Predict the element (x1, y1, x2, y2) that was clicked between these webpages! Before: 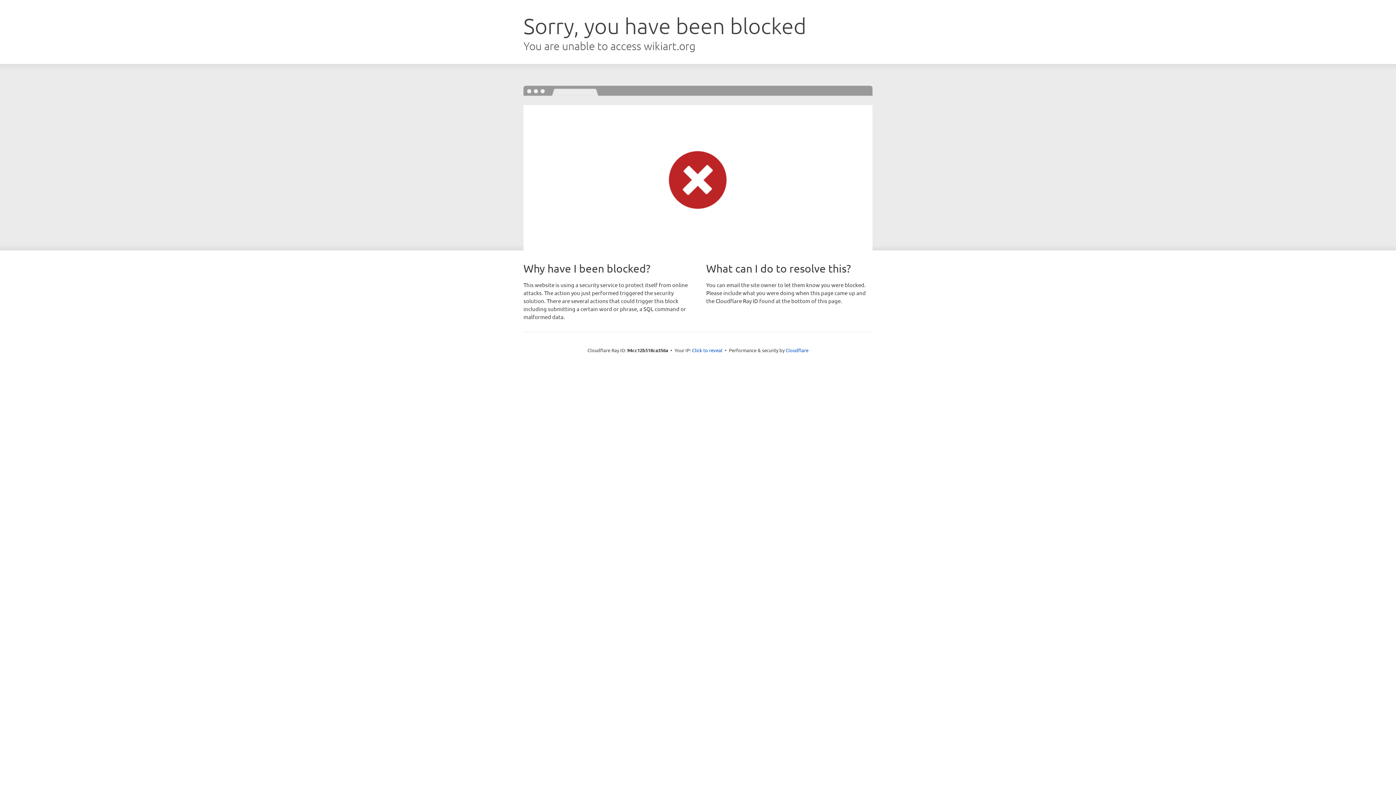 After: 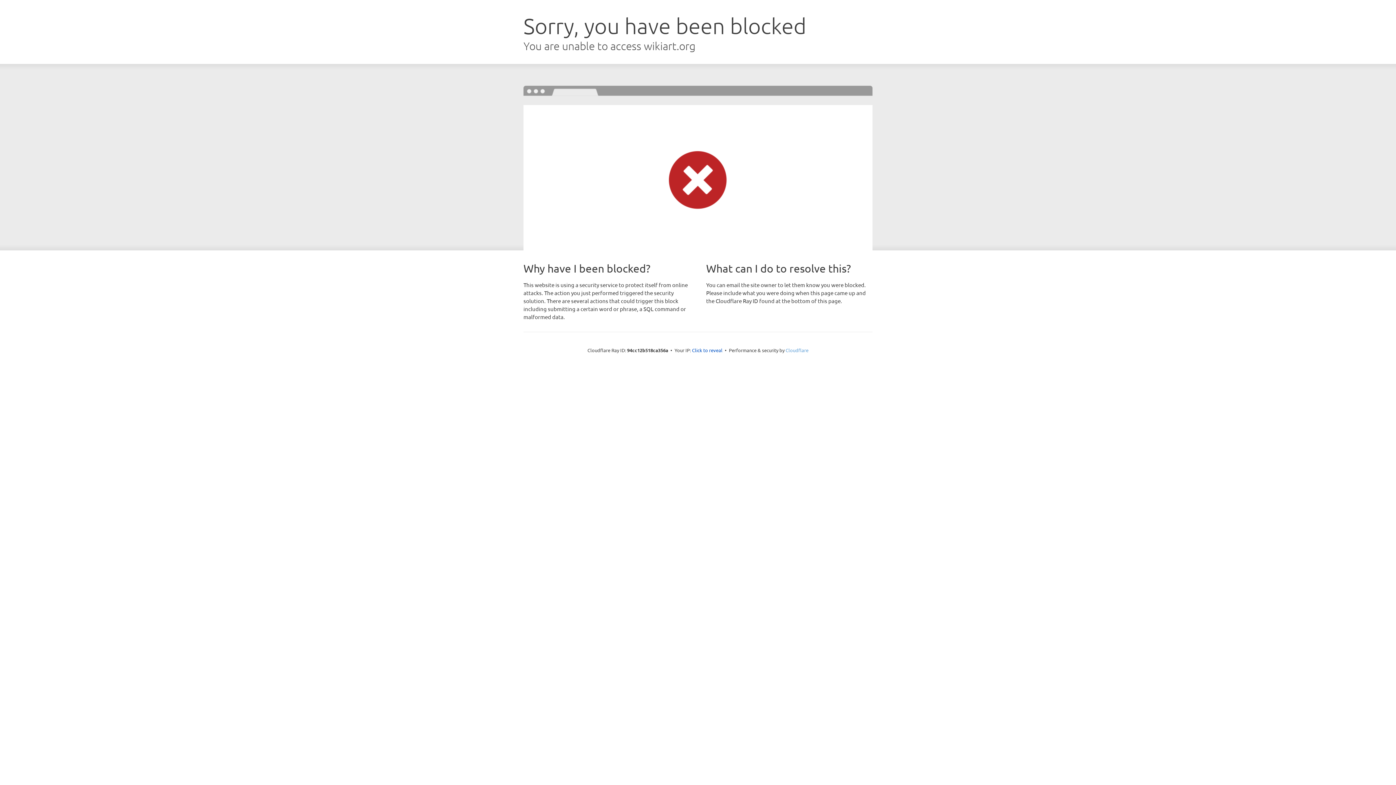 Action: label: Cloudflare bbox: (785, 347, 808, 353)